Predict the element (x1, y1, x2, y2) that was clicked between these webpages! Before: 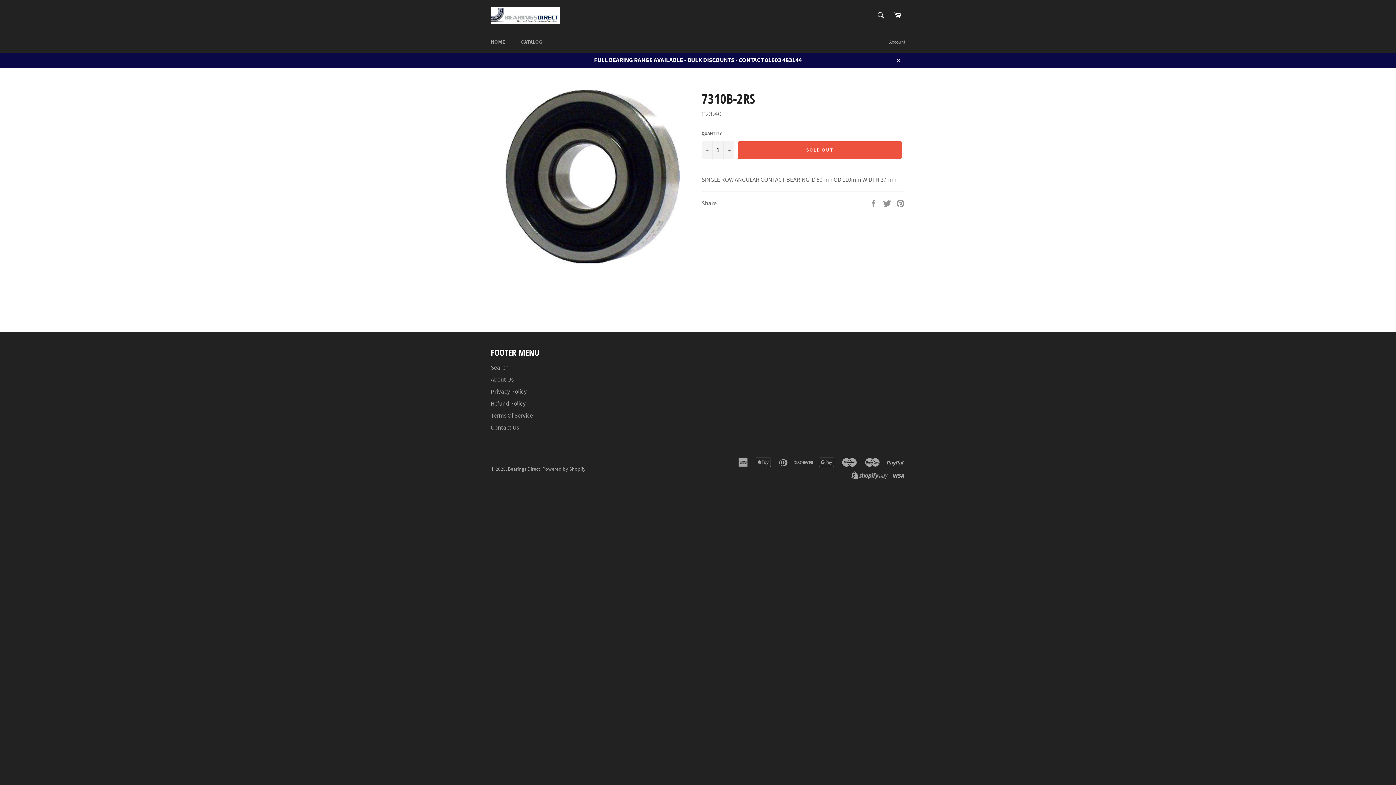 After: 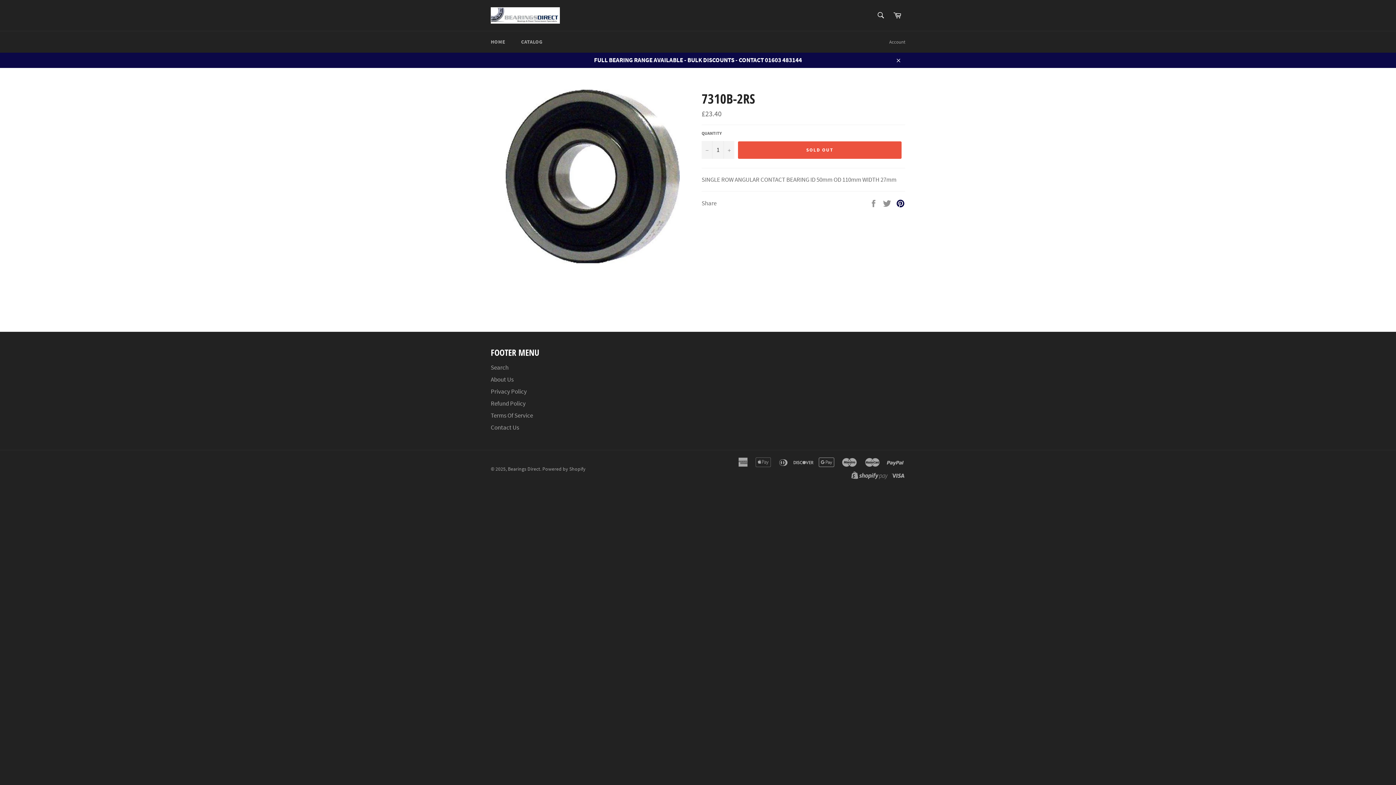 Action: label: Pin on Pinterest bbox: (896, 198, 905, 206)